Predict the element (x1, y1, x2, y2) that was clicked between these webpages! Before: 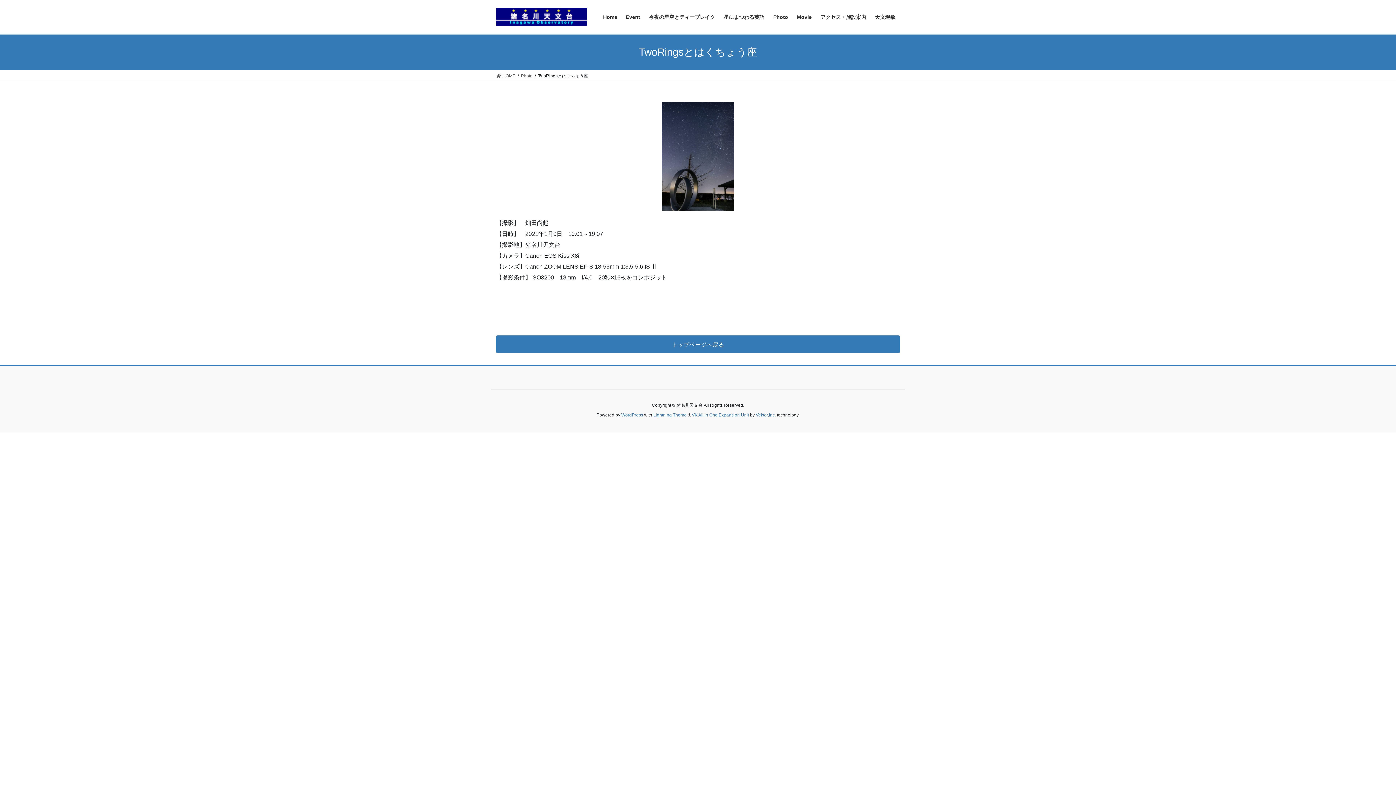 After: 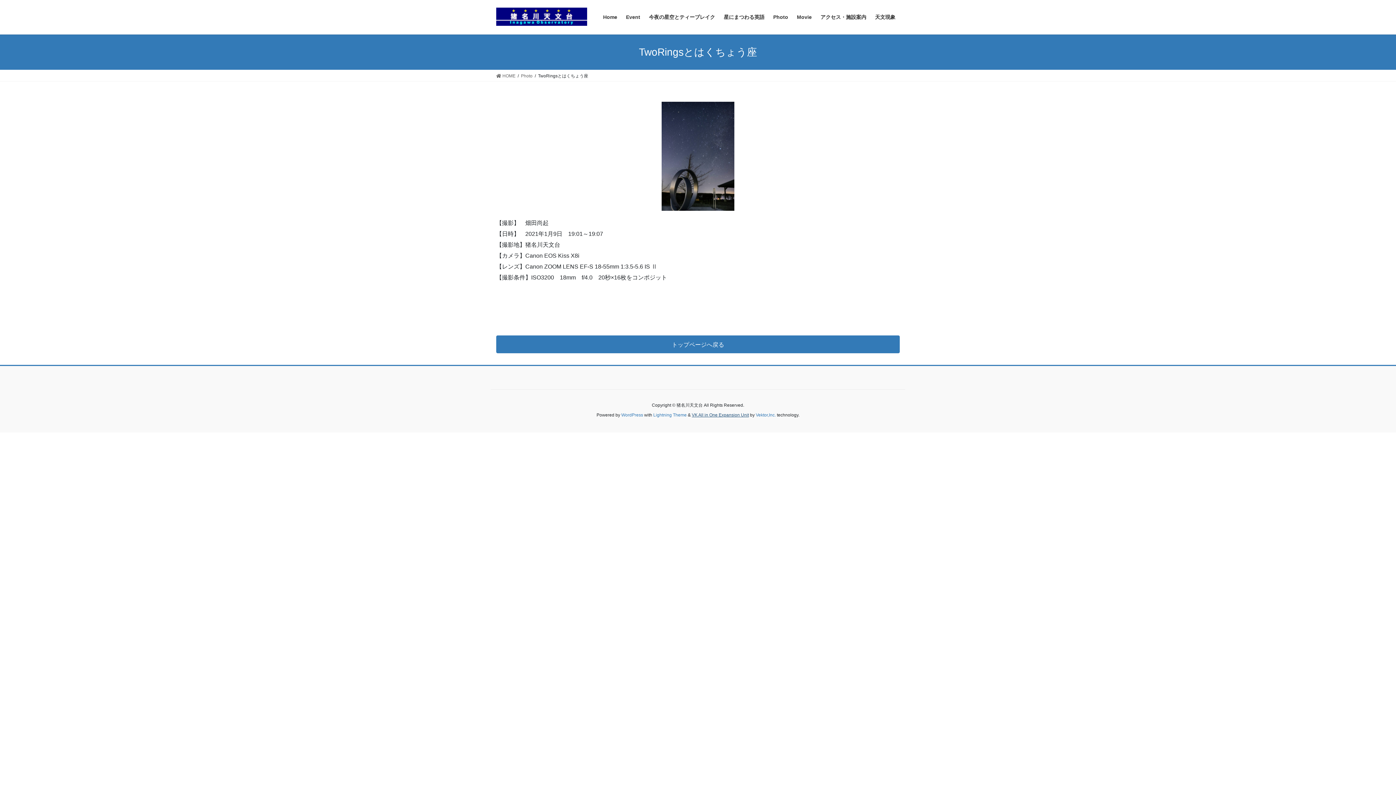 Action: label: VK All in One Expansion Unit bbox: (692, 412, 749, 417)